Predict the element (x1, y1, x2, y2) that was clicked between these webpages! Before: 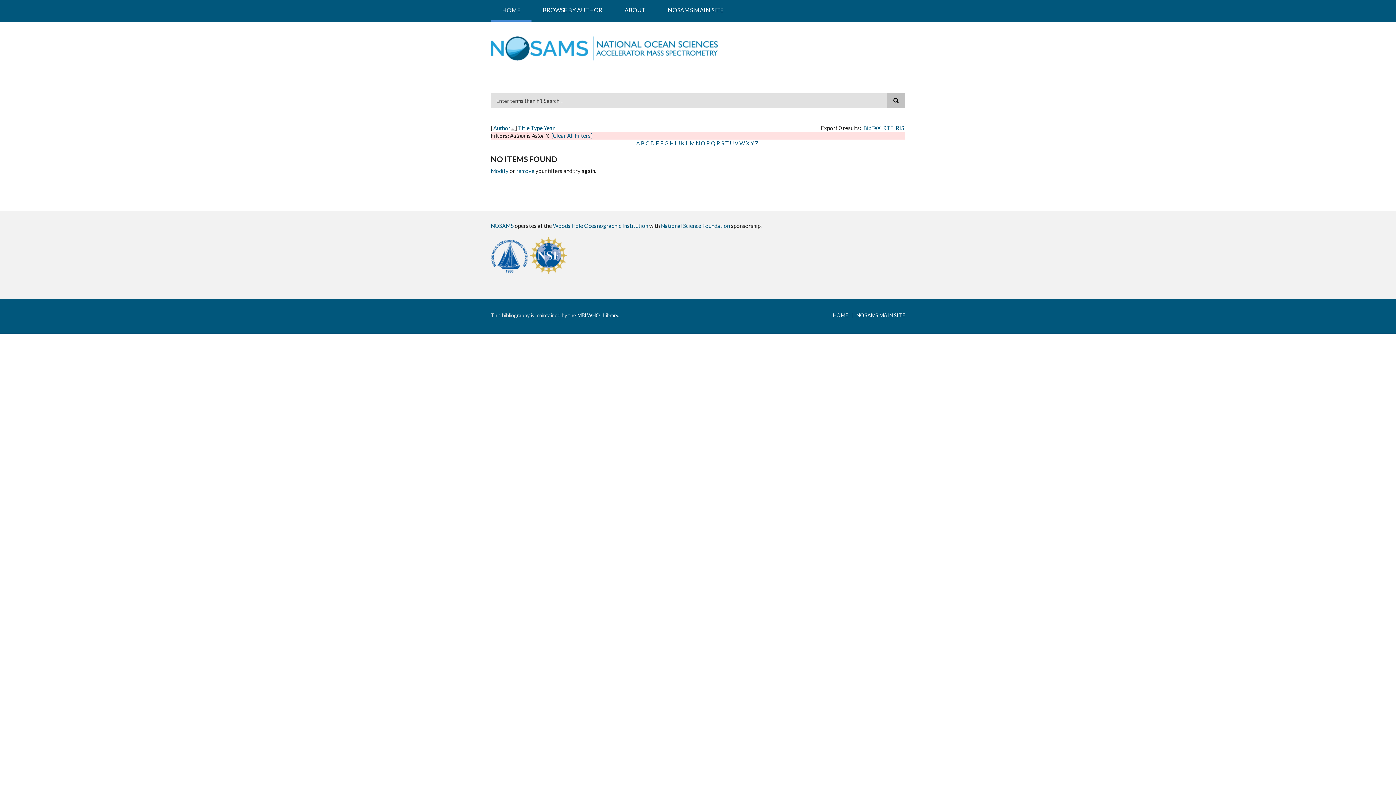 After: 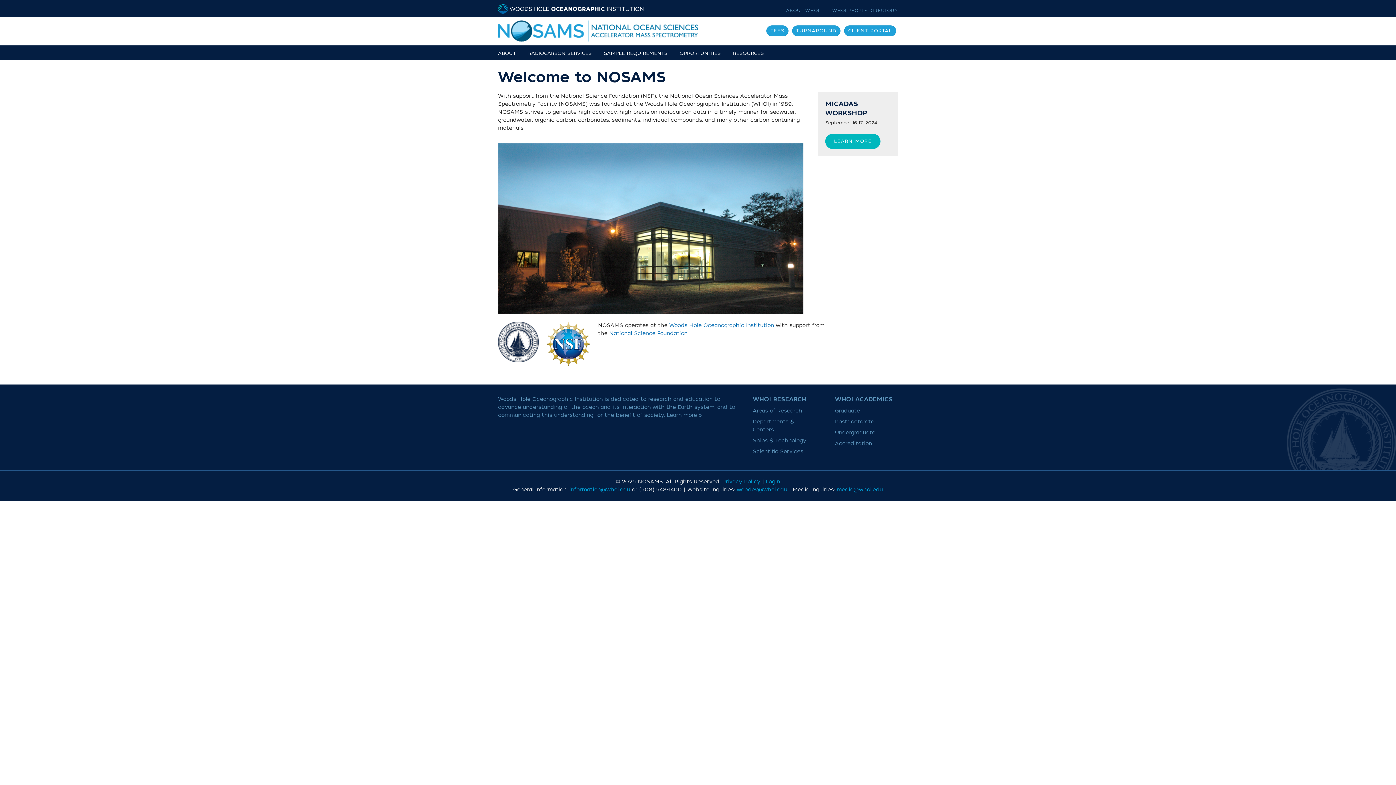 Action: label: NOSAMS bbox: (490, 222, 513, 229)